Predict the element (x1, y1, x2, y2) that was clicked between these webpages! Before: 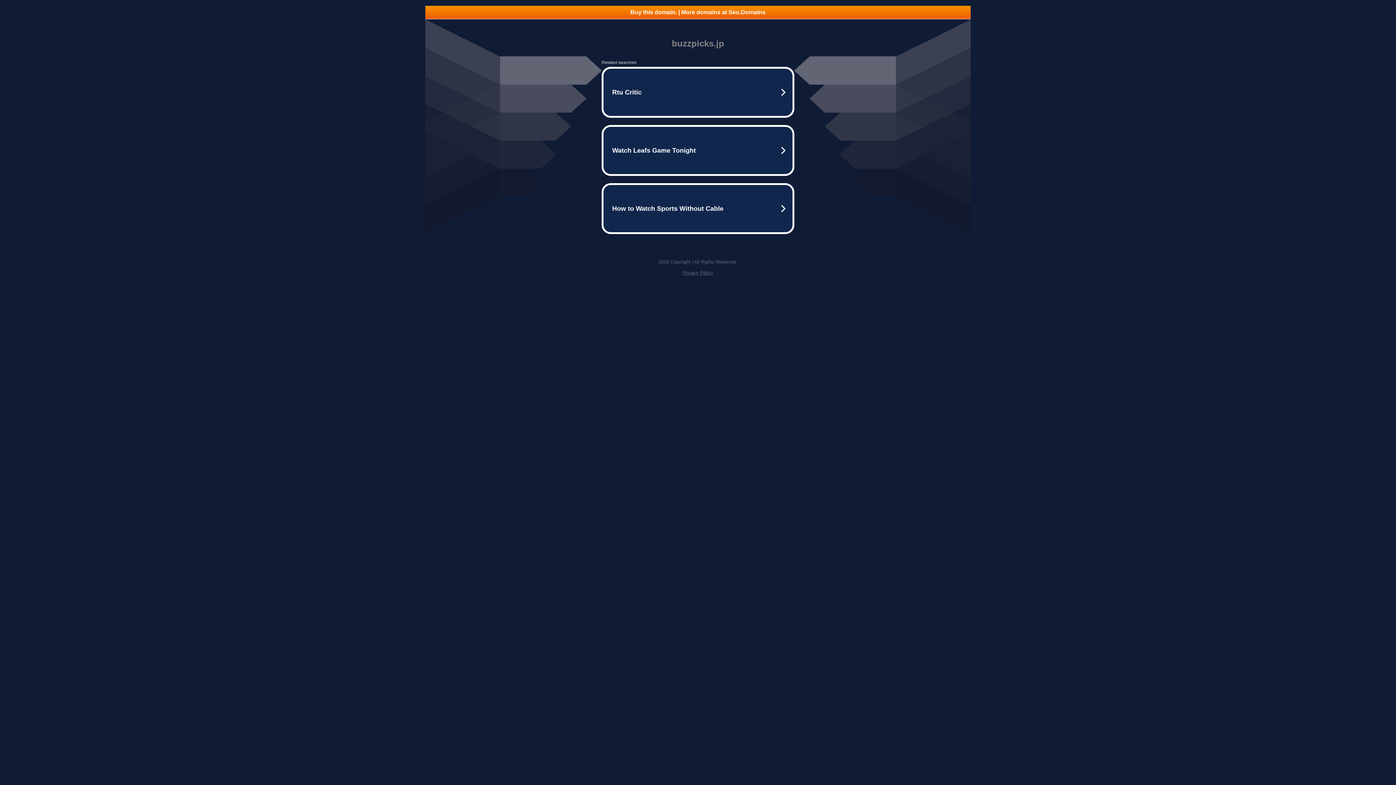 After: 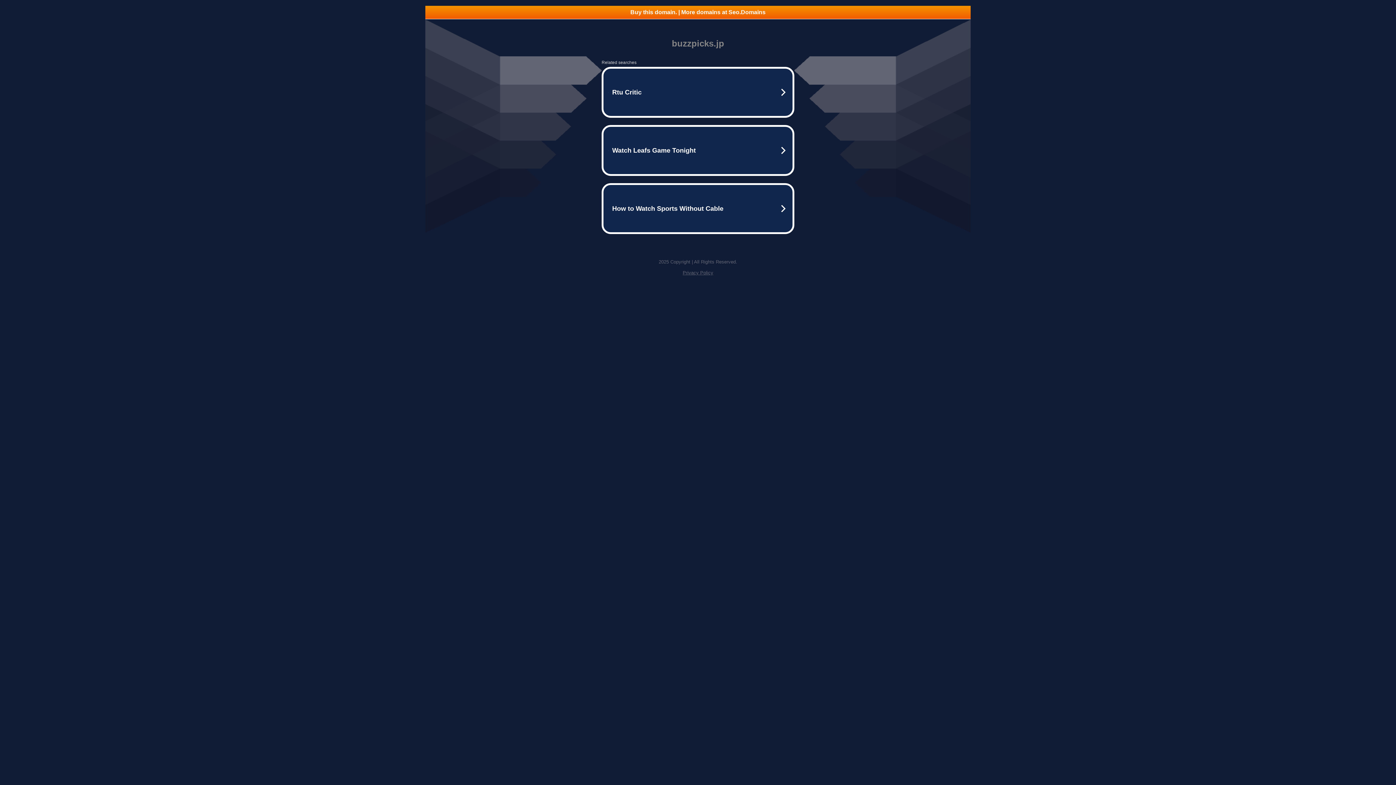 Action: bbox: (682, 270, 713, 275) label: Privacy Policy